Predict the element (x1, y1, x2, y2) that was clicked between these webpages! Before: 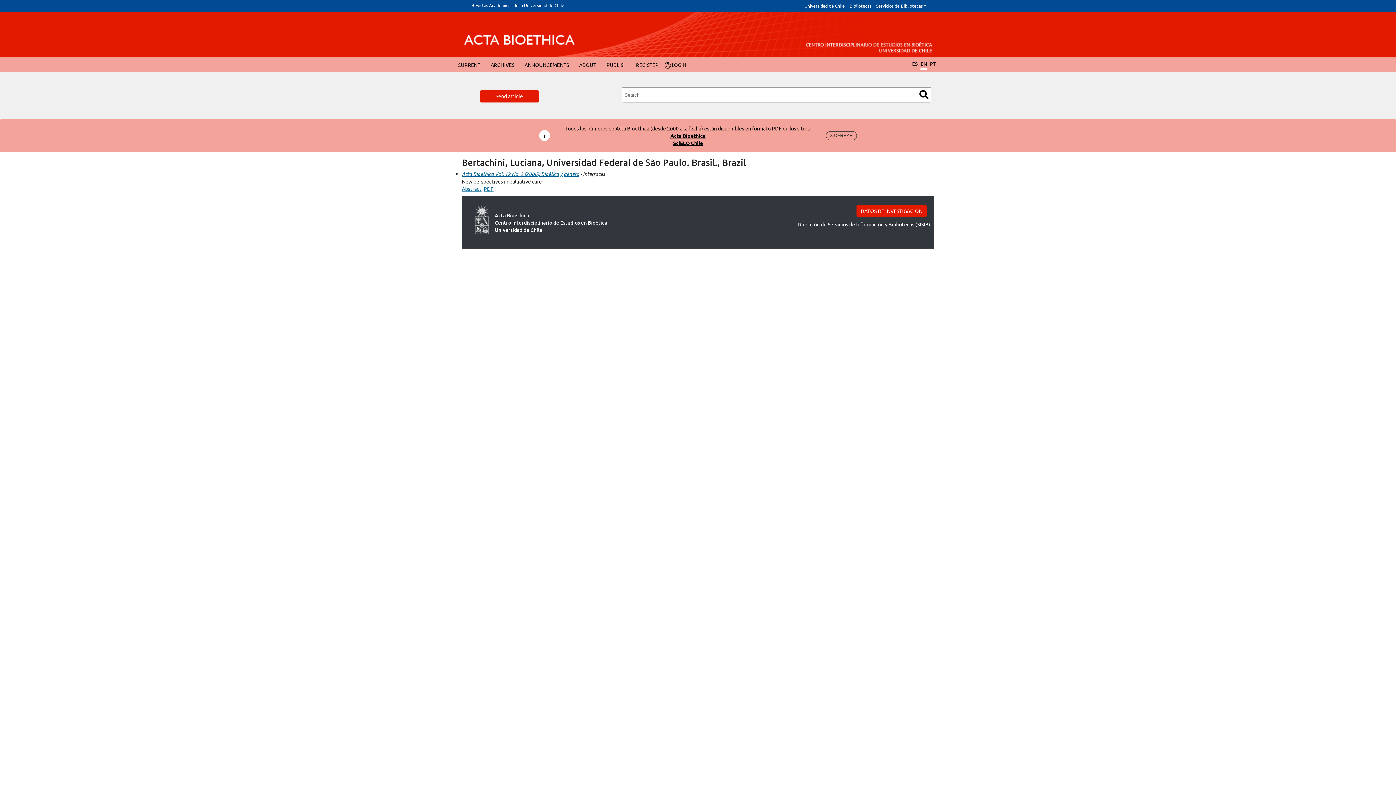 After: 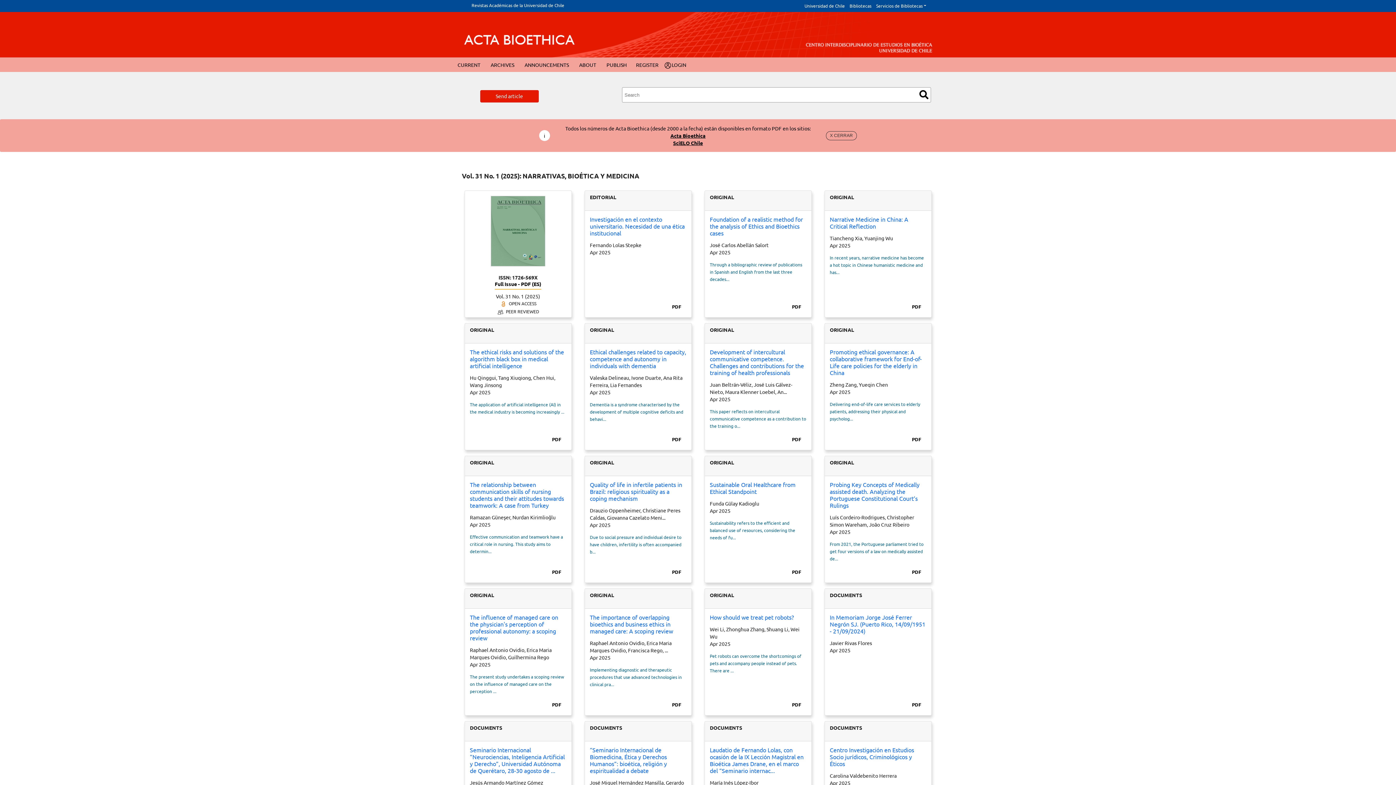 Action: label: CURRENT bbox: (455, 59, 482, 72)